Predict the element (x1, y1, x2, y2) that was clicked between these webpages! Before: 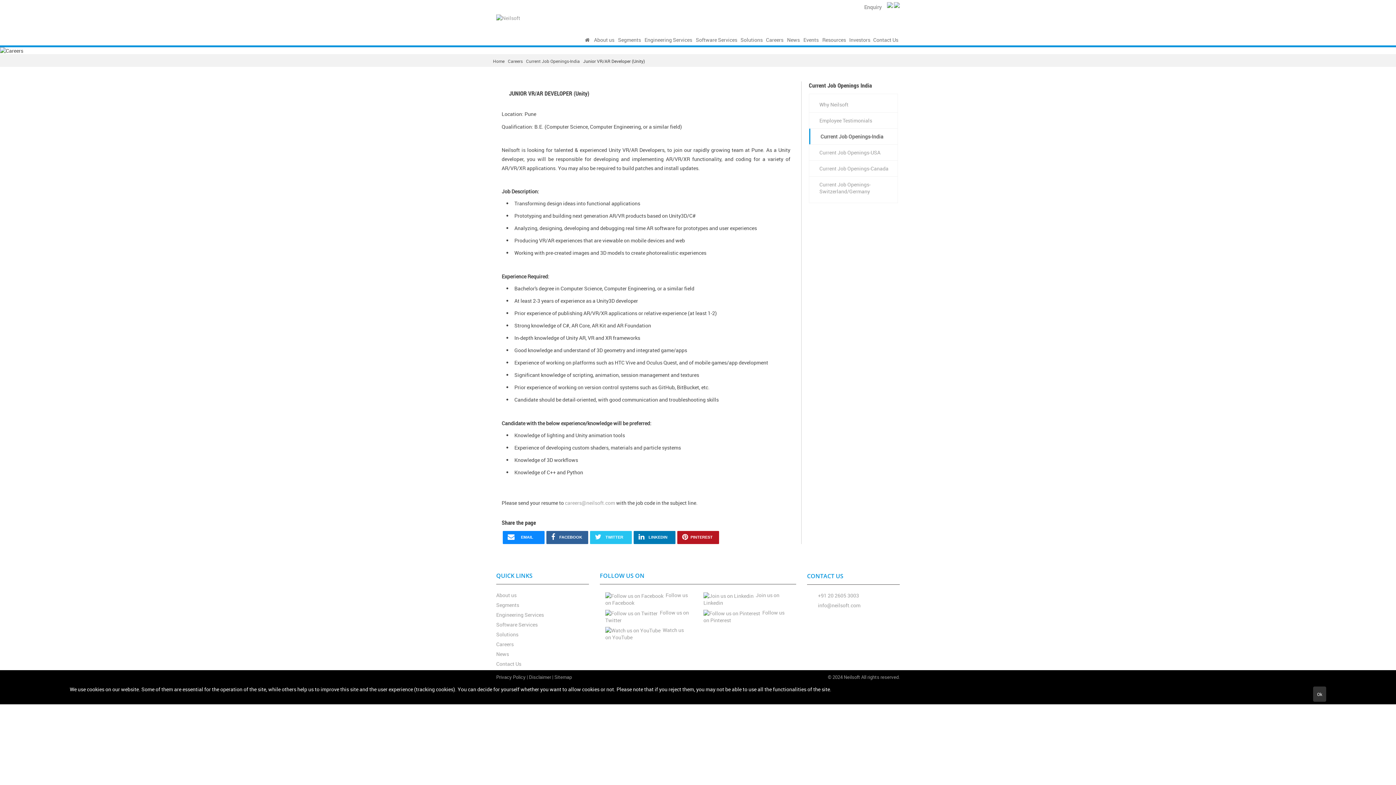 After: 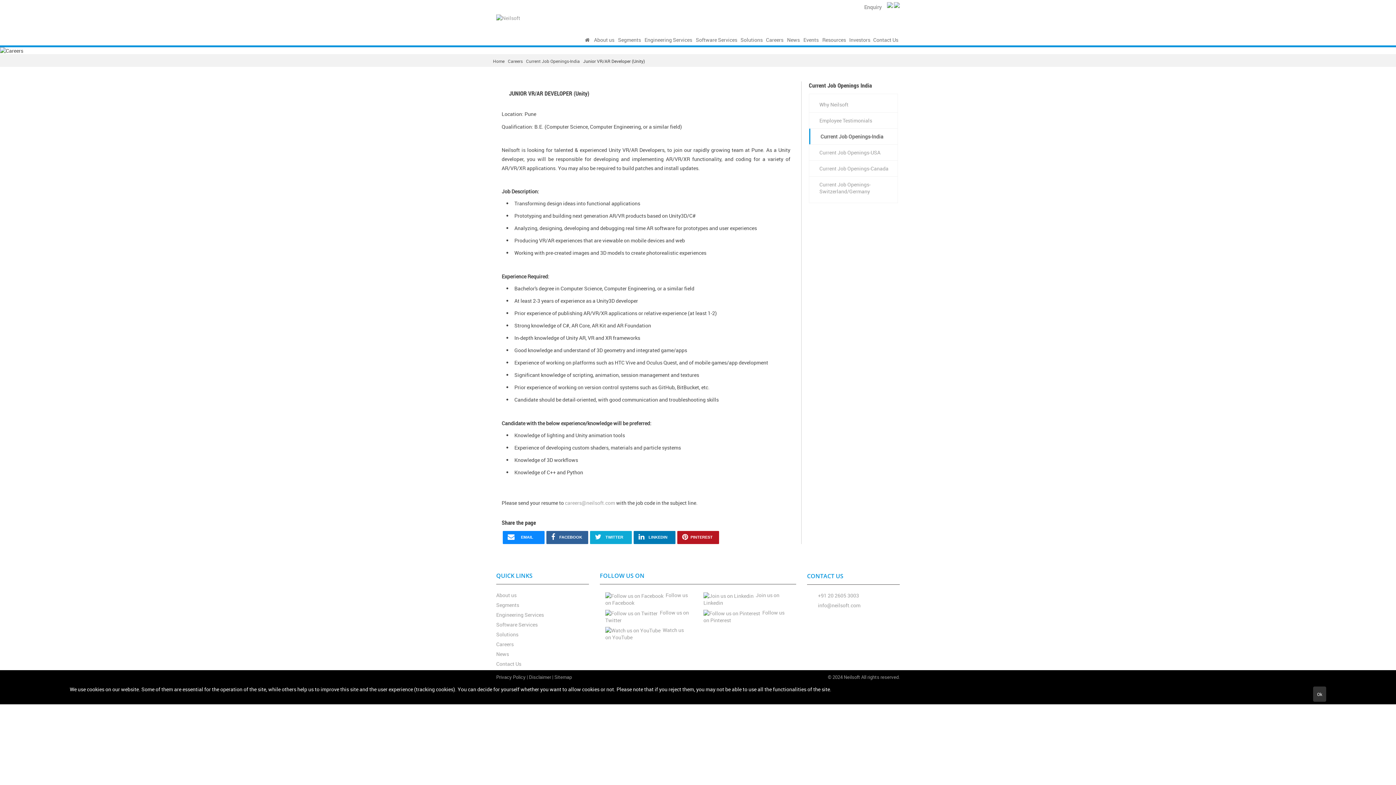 Action: bbox: (590, 531, 631, 544) label: TWITTER